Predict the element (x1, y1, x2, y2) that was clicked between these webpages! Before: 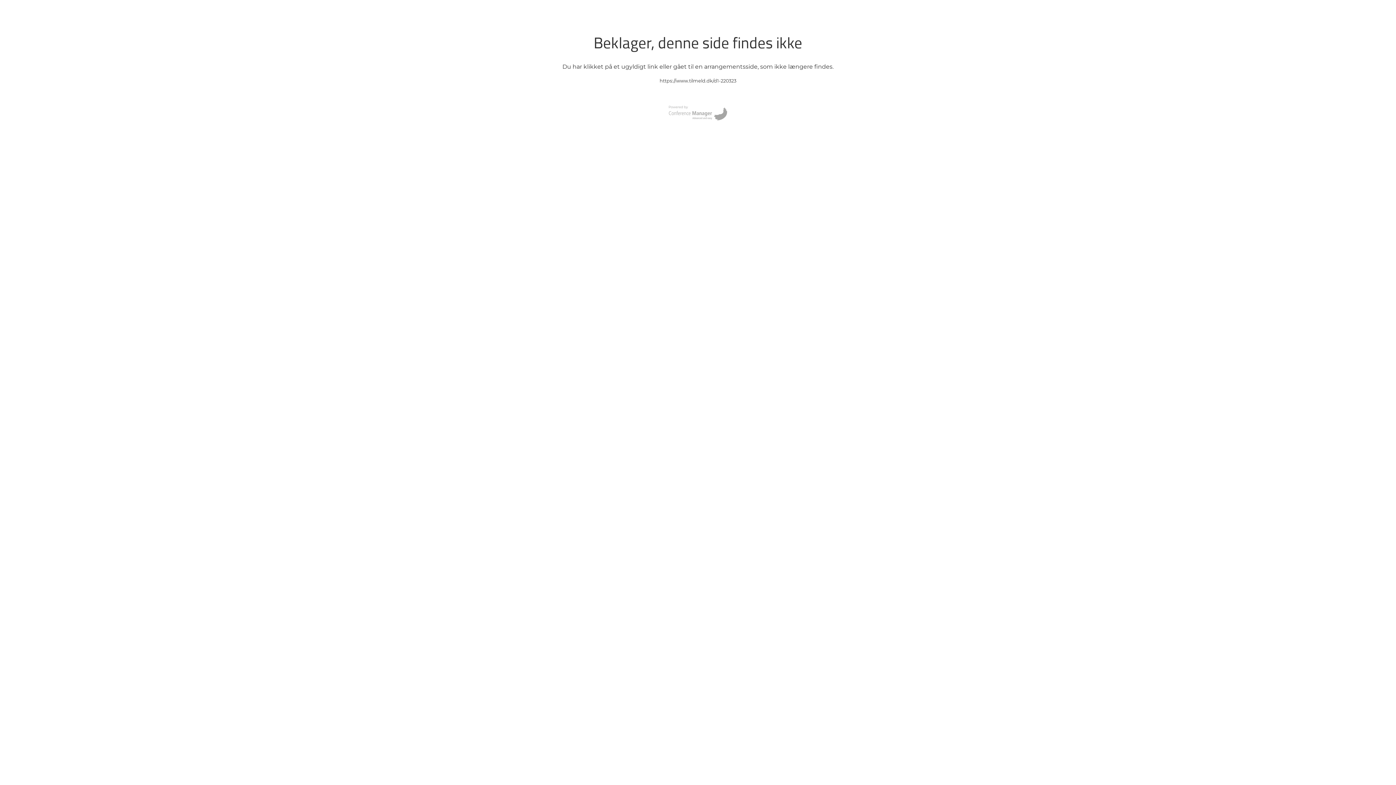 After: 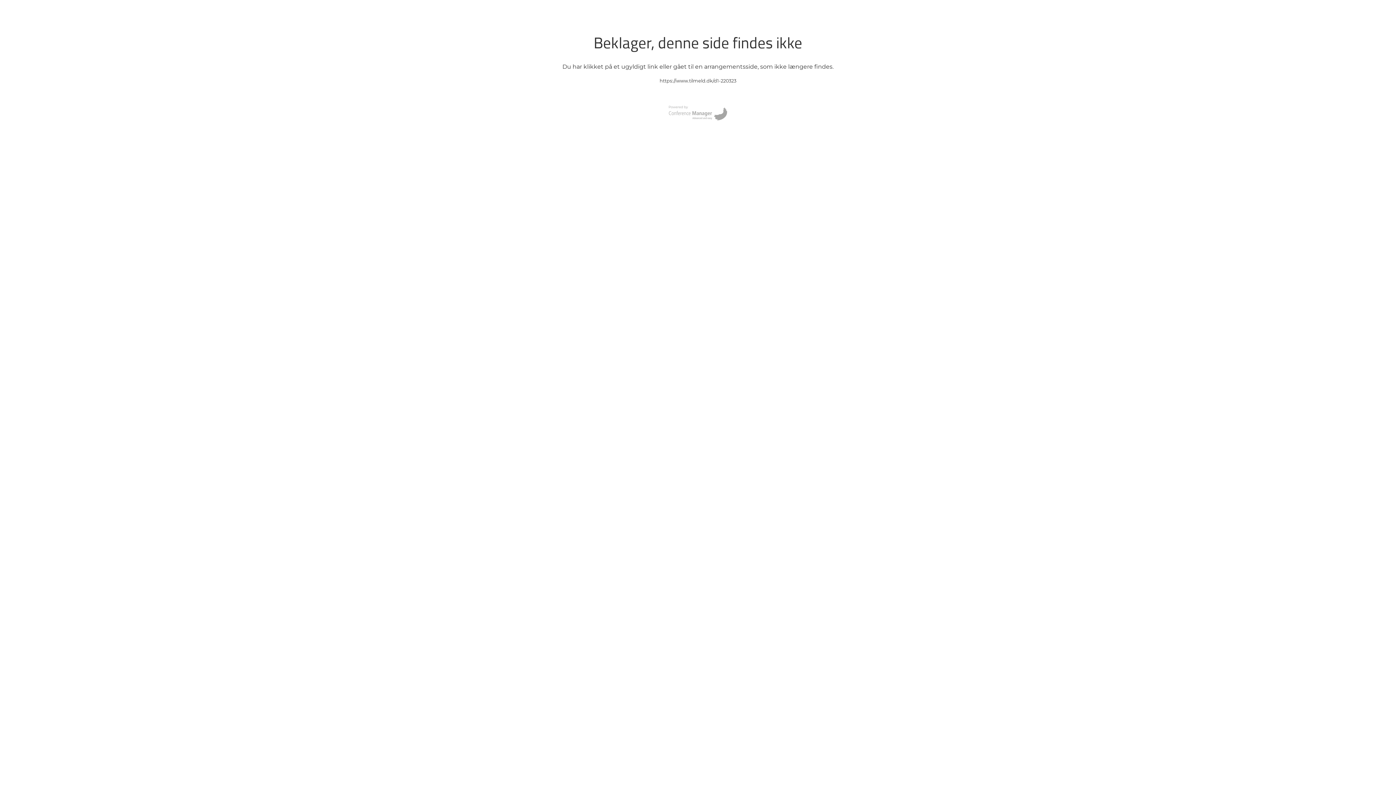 Action: bbox: (669, 105, 727, 120)